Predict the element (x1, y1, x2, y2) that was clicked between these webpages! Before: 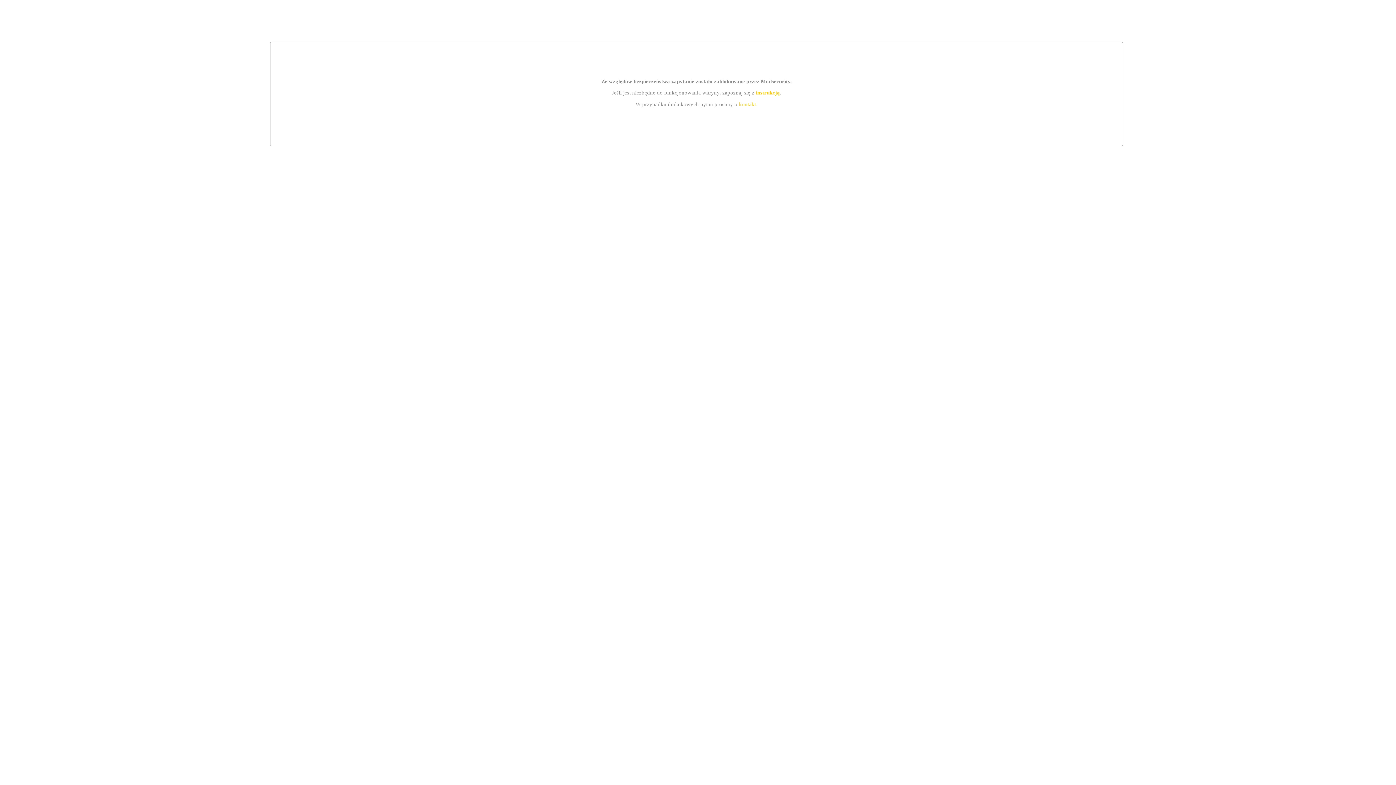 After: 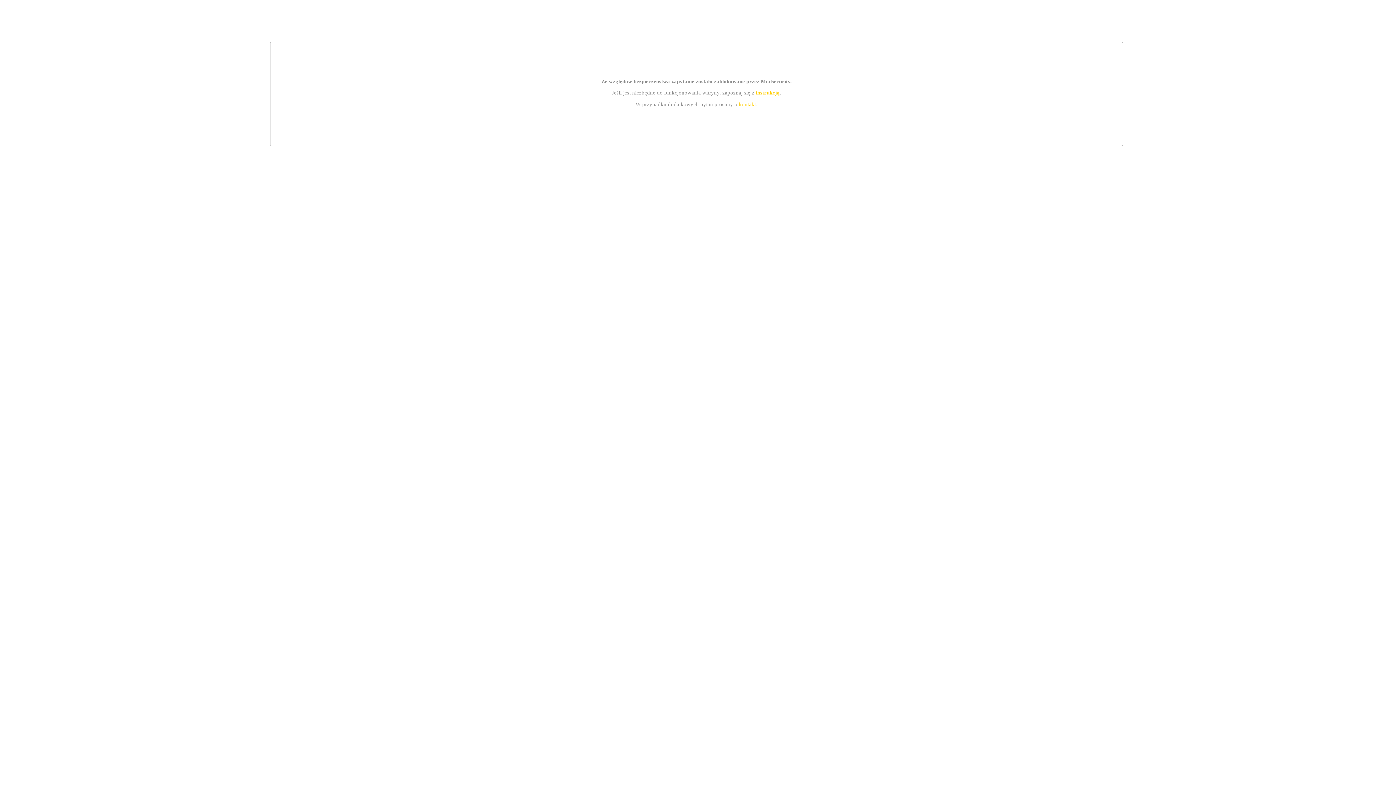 Action: bbox: (739, 101, 756, 107) label: kontakt